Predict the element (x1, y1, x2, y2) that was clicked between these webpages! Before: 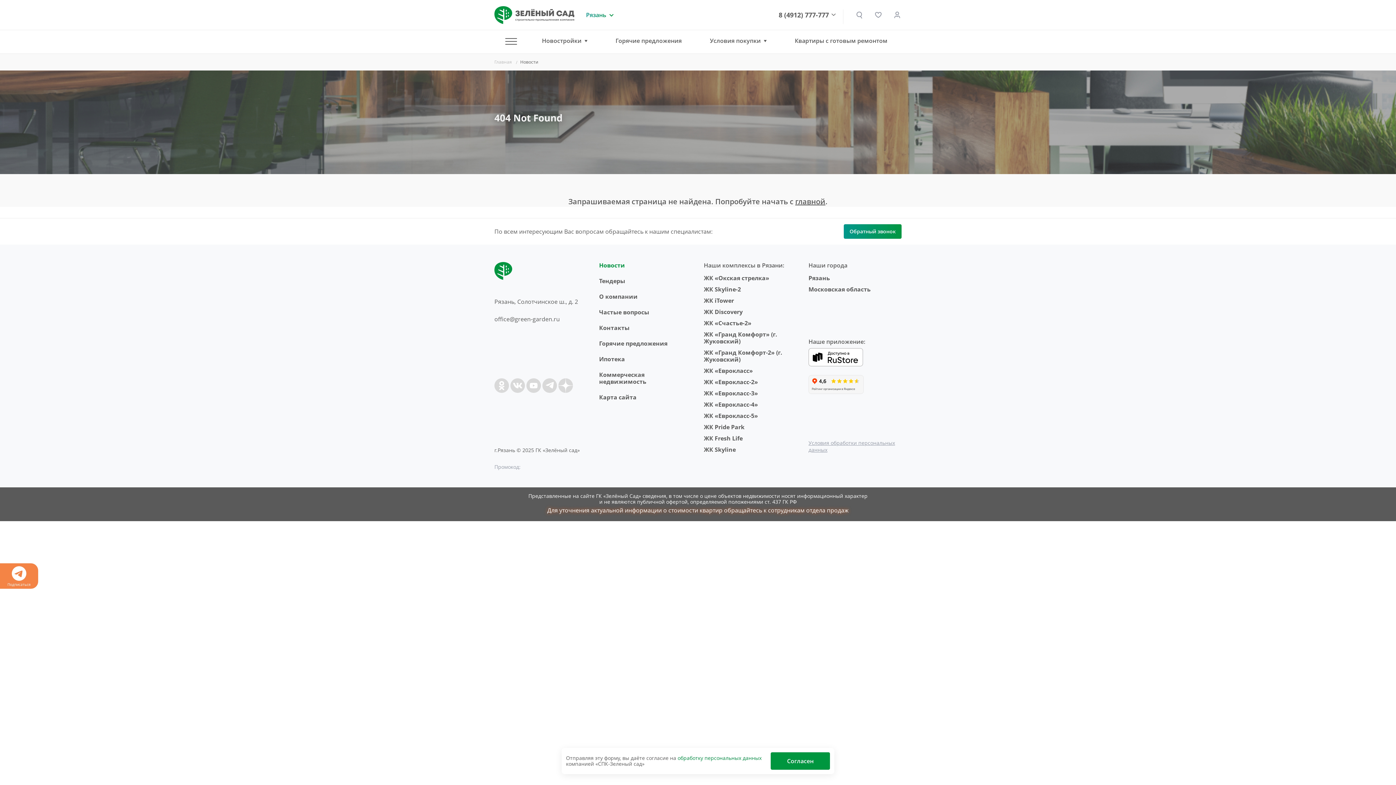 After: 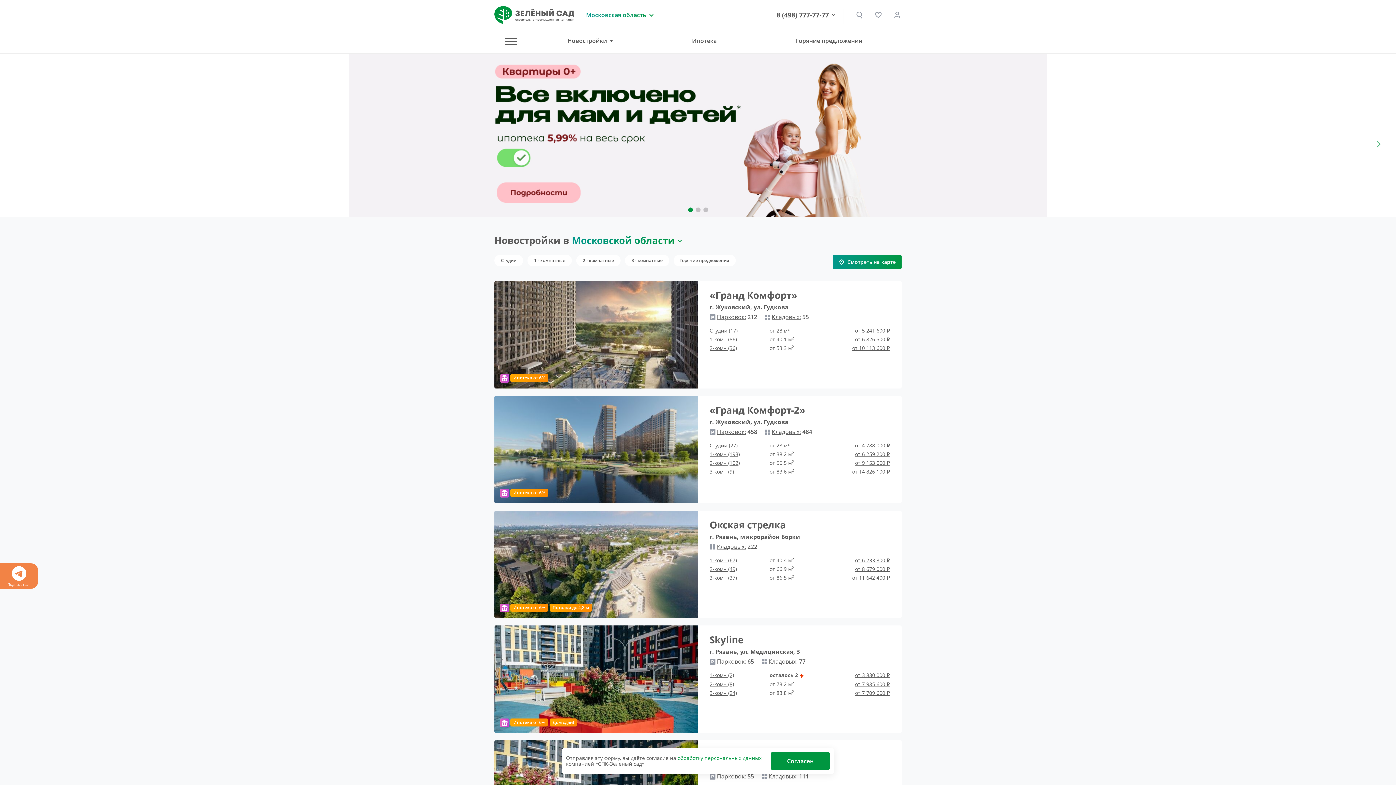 Action: label: Московская область bbox: (808, 285, 870, 293)